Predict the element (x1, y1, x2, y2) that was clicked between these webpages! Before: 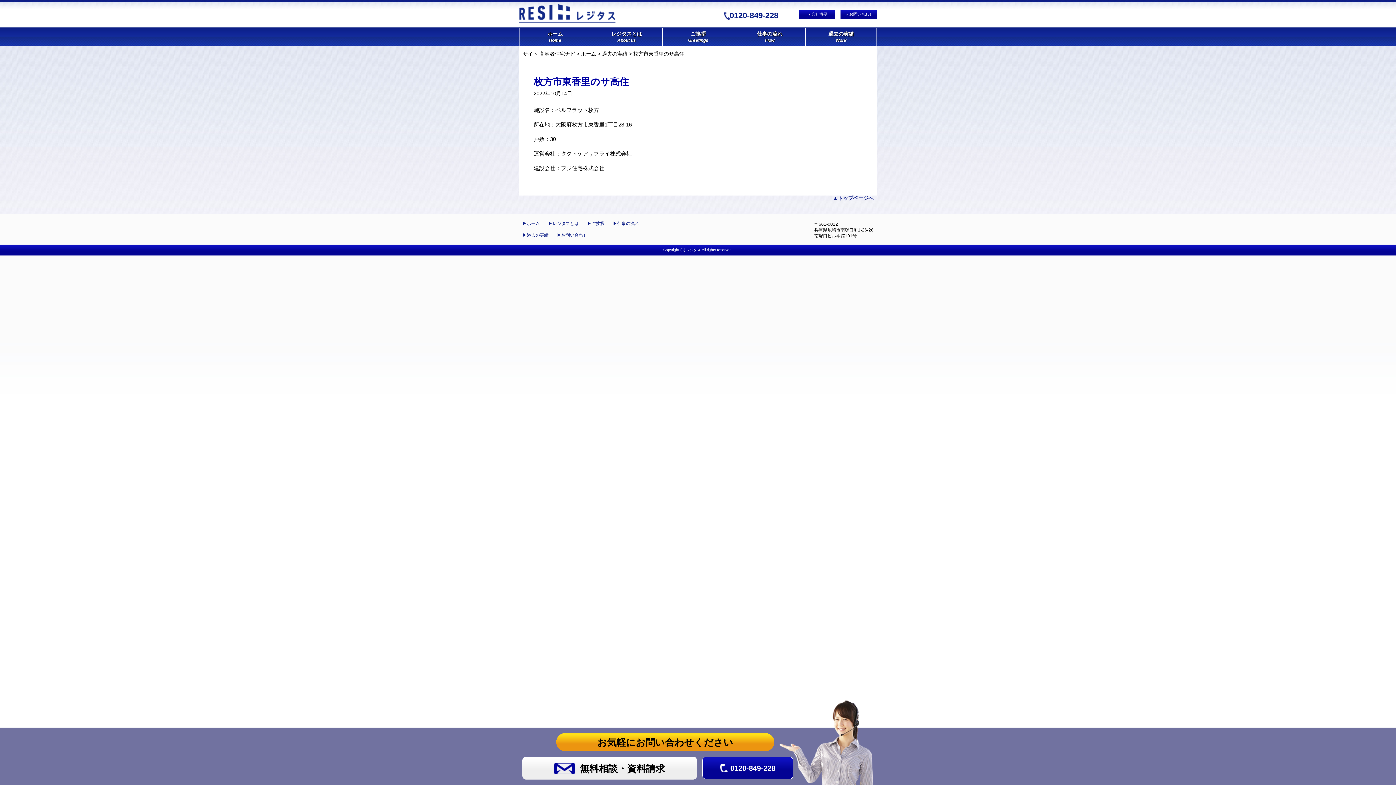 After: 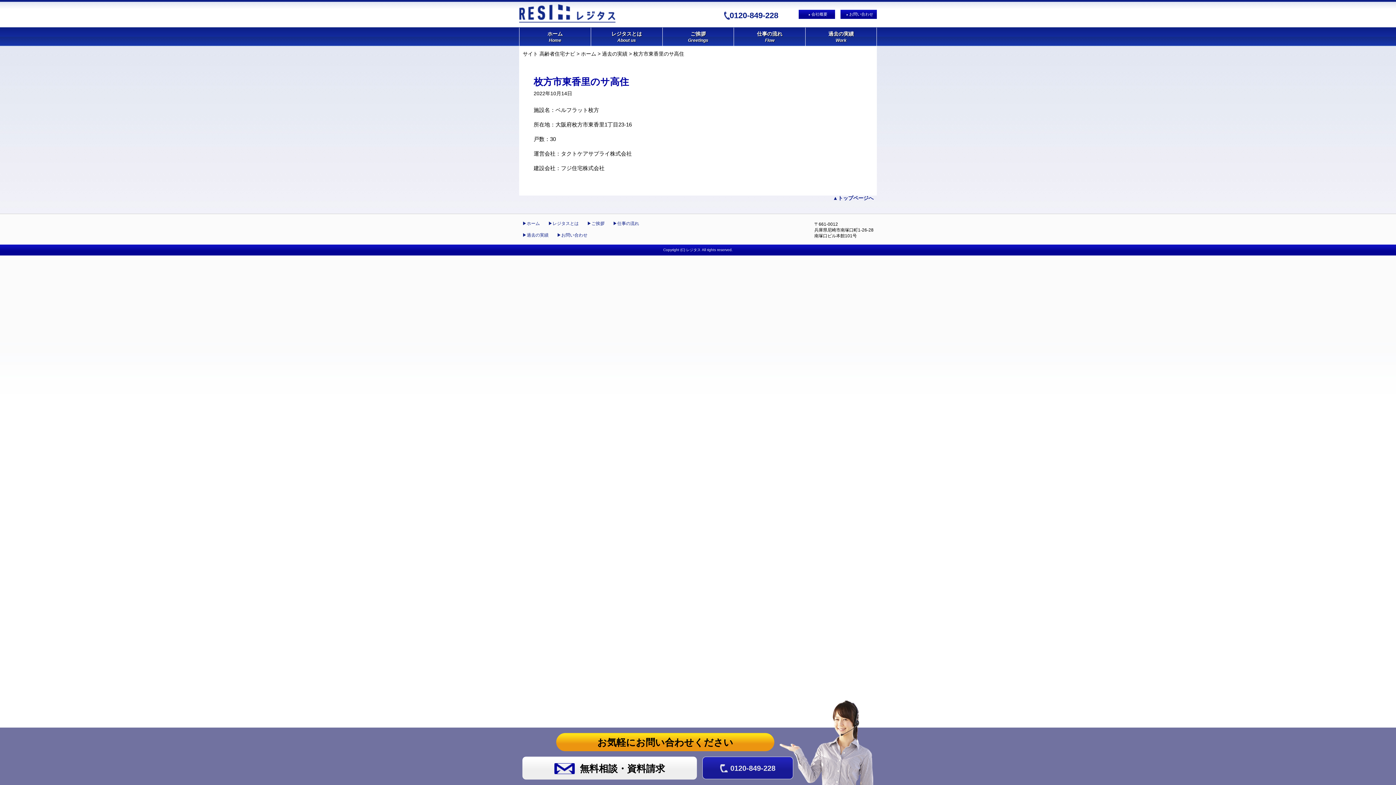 Action: bbox: (702, 757, 793, 779) label: 0120-849-228